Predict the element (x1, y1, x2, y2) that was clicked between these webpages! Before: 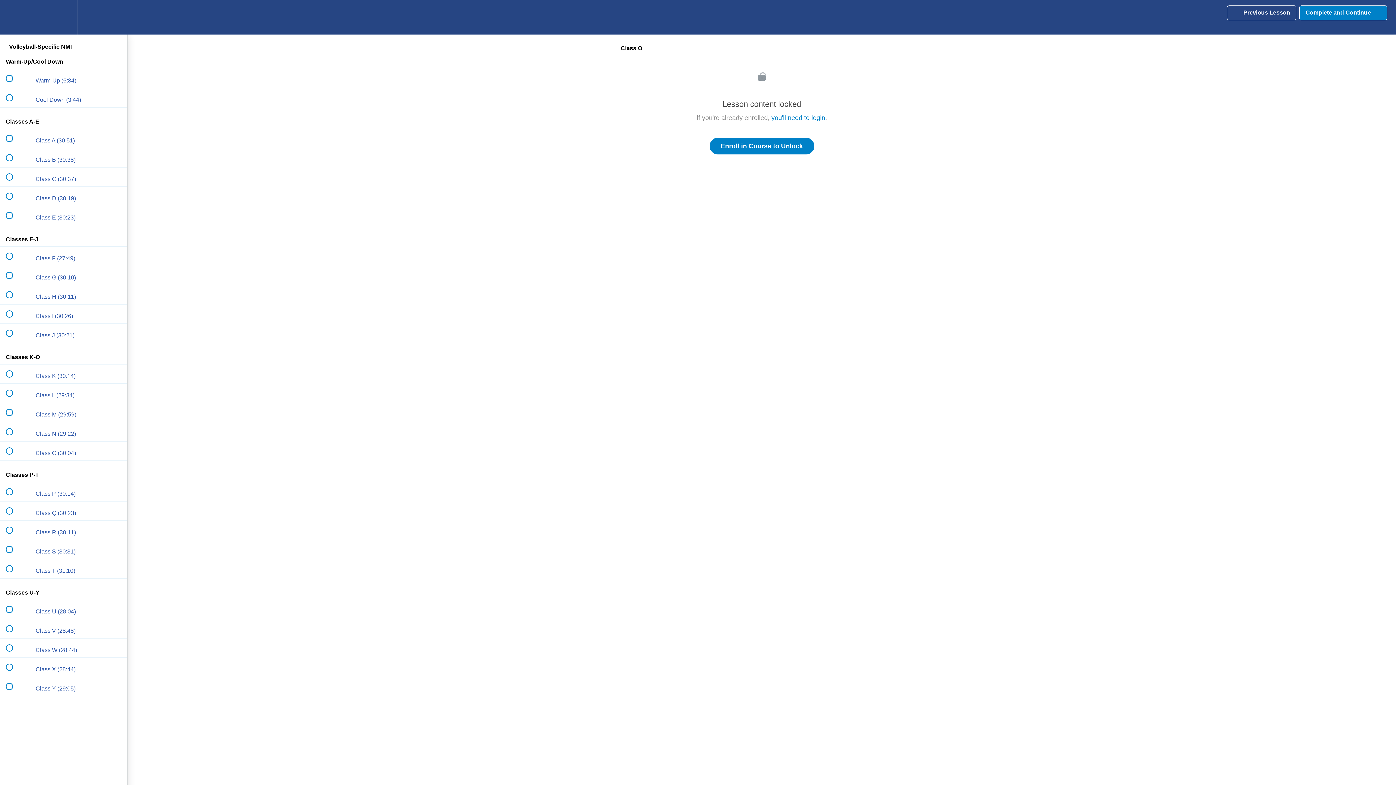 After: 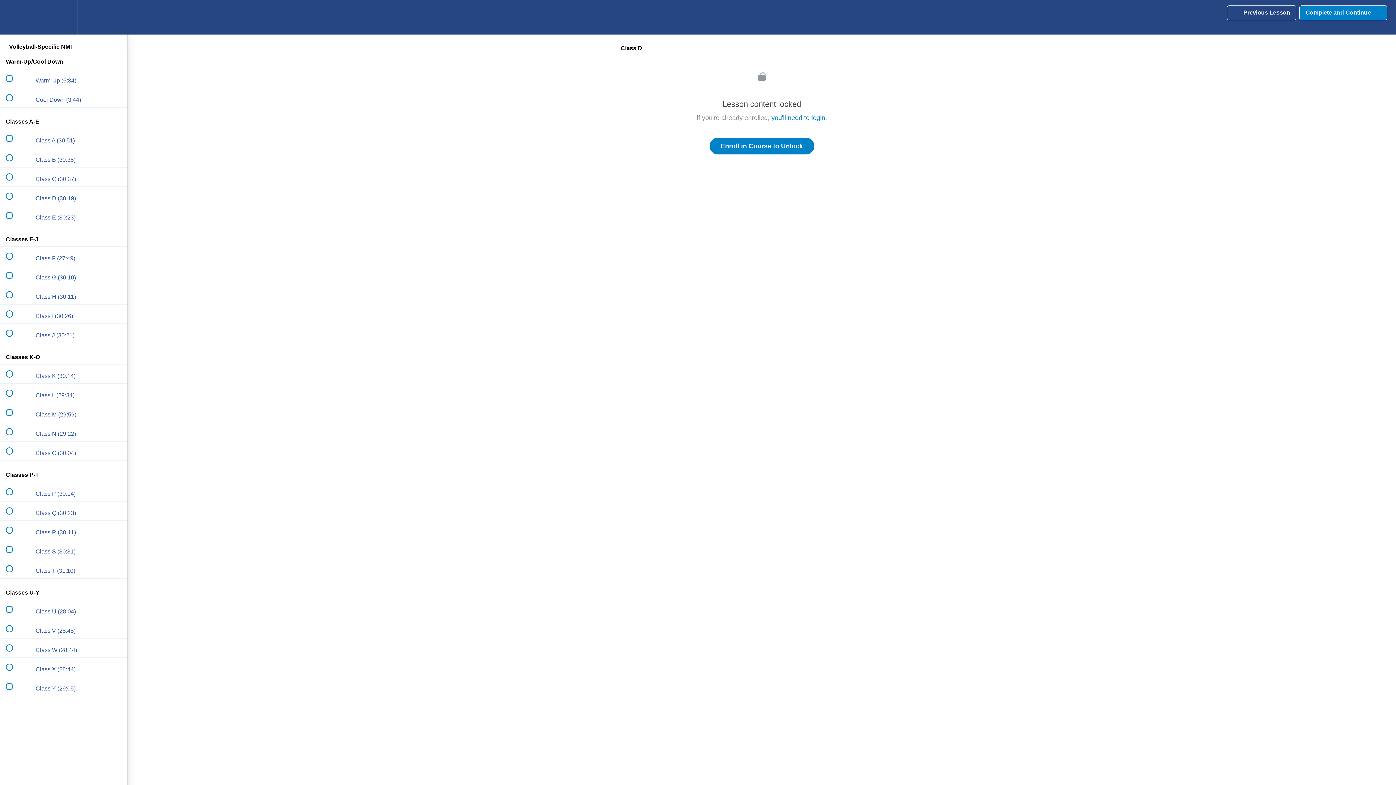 Action: bbox: (0, 187, 127, 205) label:  
 Class D (30:19)